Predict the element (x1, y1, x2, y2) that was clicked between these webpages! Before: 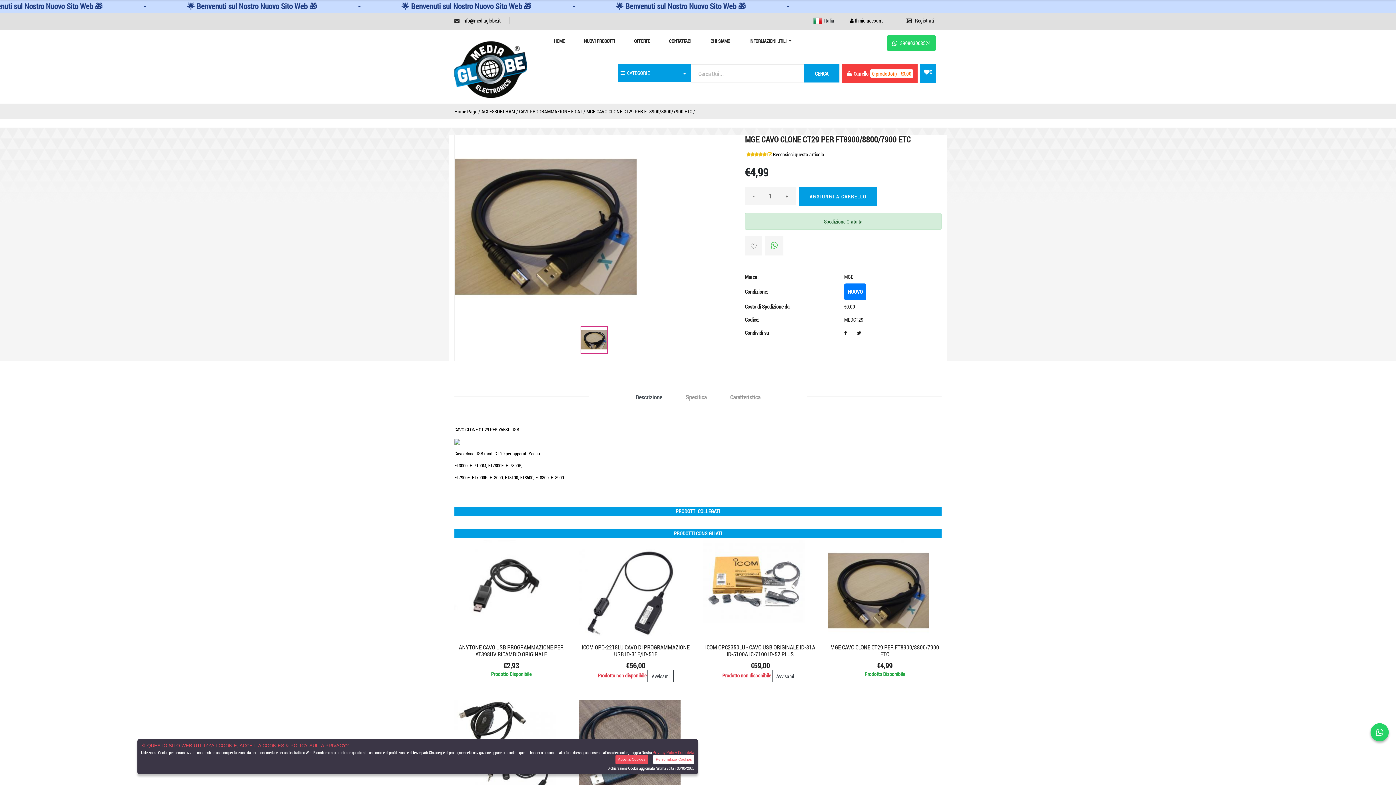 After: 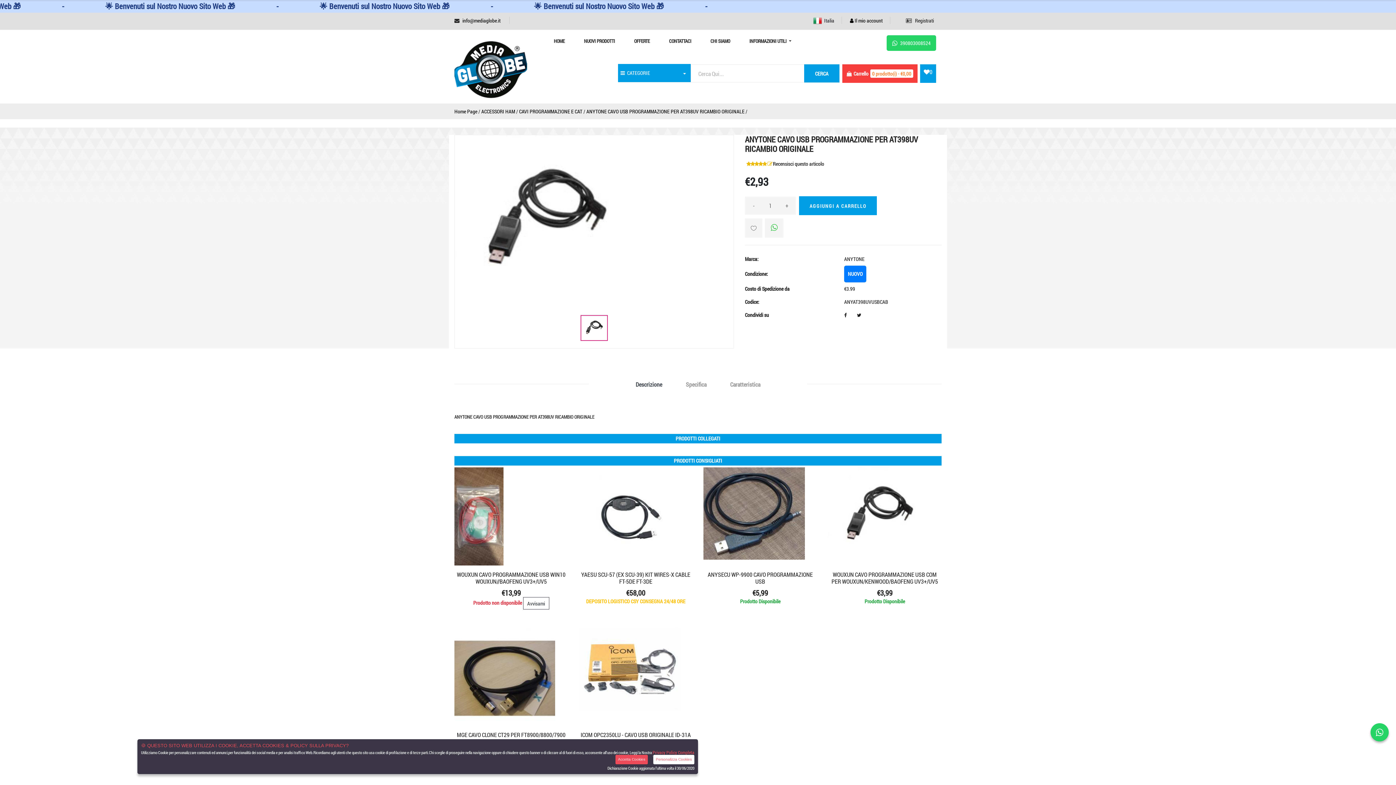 Action: bbox: (459, 643, 563, 658) label: ANYTONE CAVO USB PROGRAMMAZIONE PER AT398UV RICAMBIO ORIGINALE